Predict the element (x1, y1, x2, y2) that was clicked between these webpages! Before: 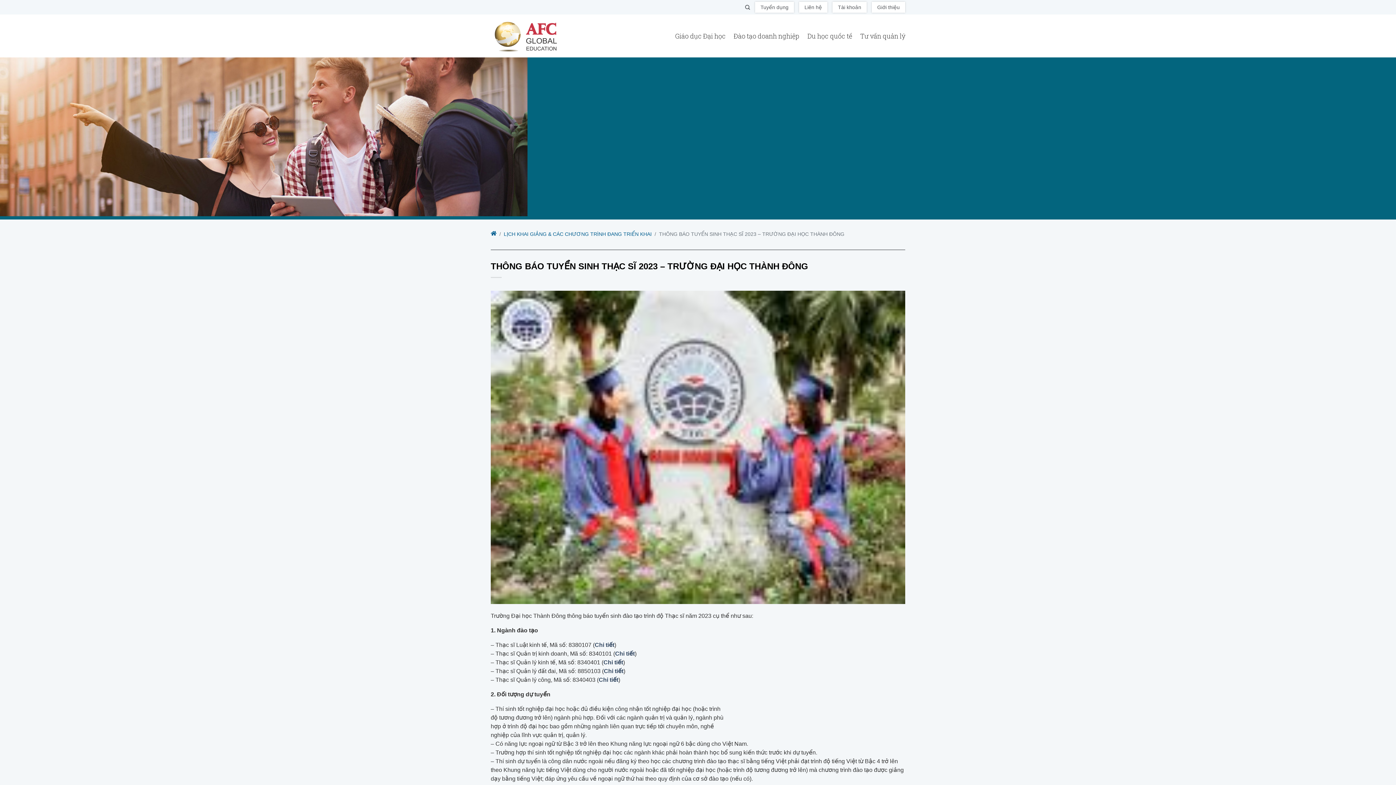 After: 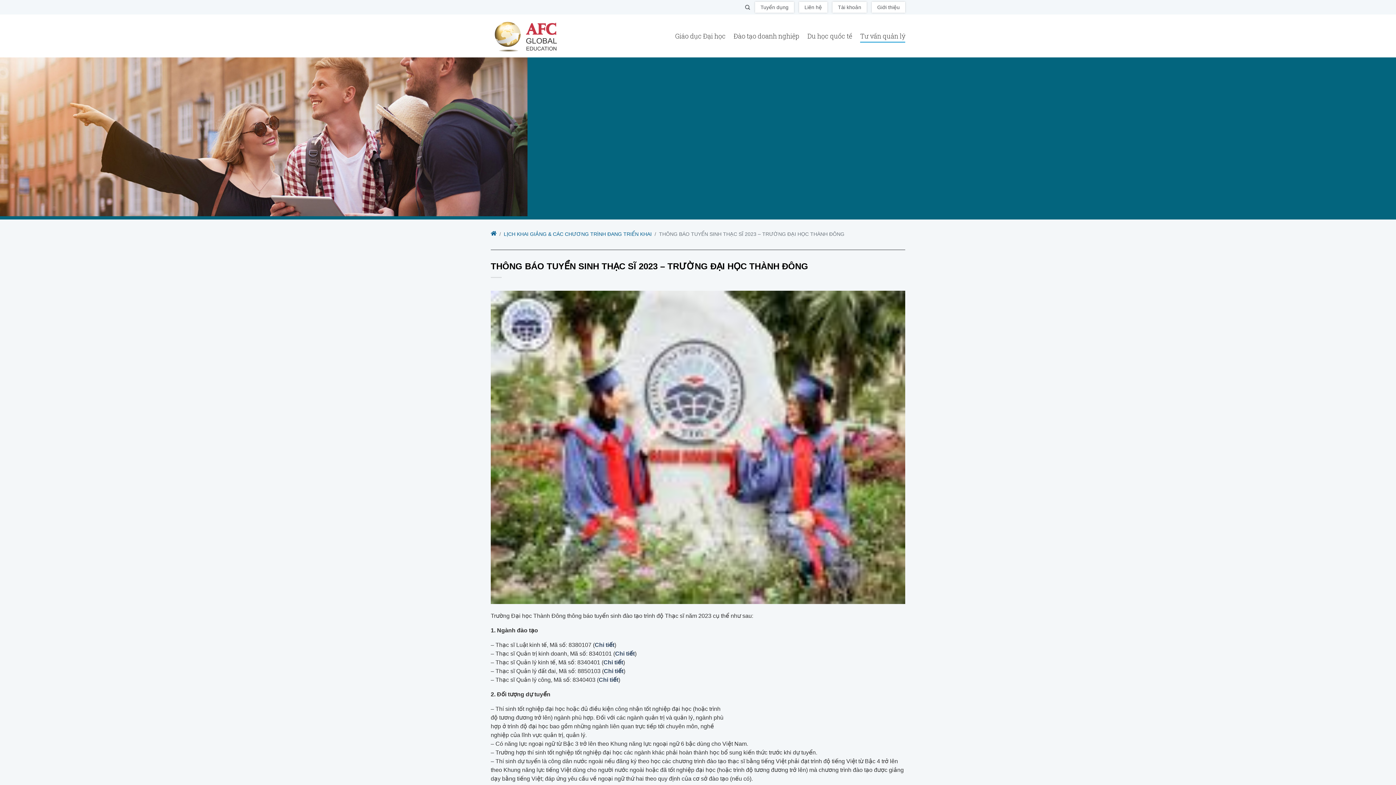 Action: bbox: (860, 29, 905, 42) label: Tư vấn quản lý